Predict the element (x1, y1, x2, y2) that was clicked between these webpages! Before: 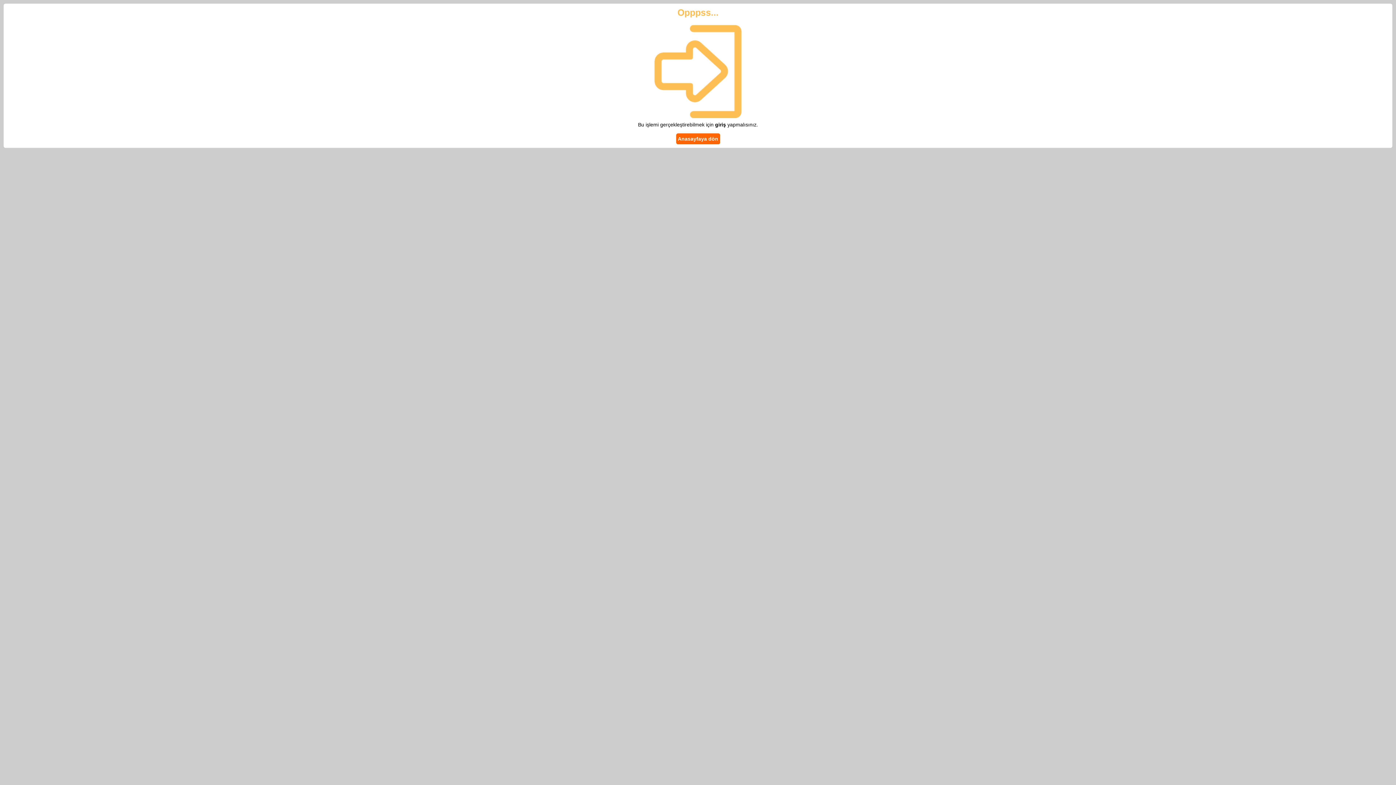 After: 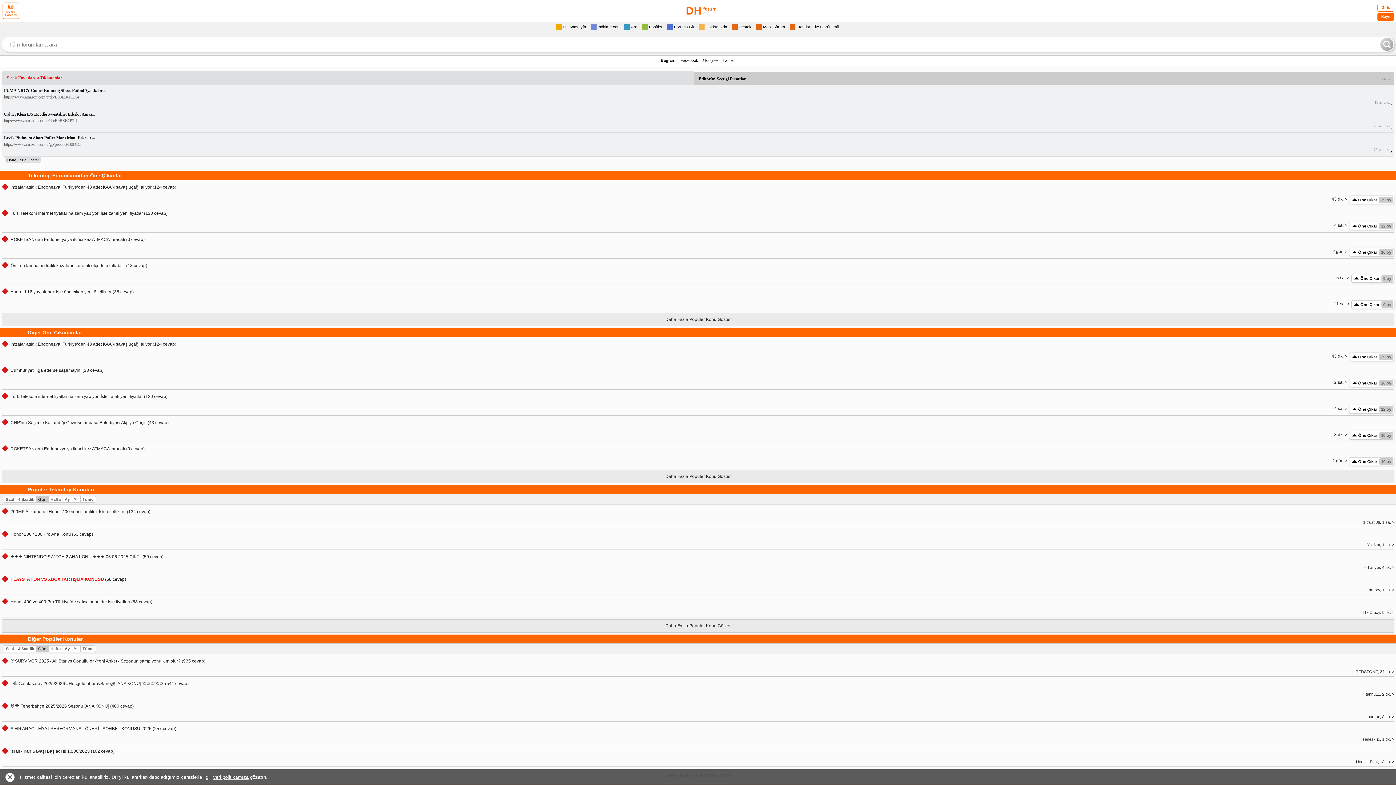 Action: bbox: (676, 133, 720, 144) label: Anasayfaya dön